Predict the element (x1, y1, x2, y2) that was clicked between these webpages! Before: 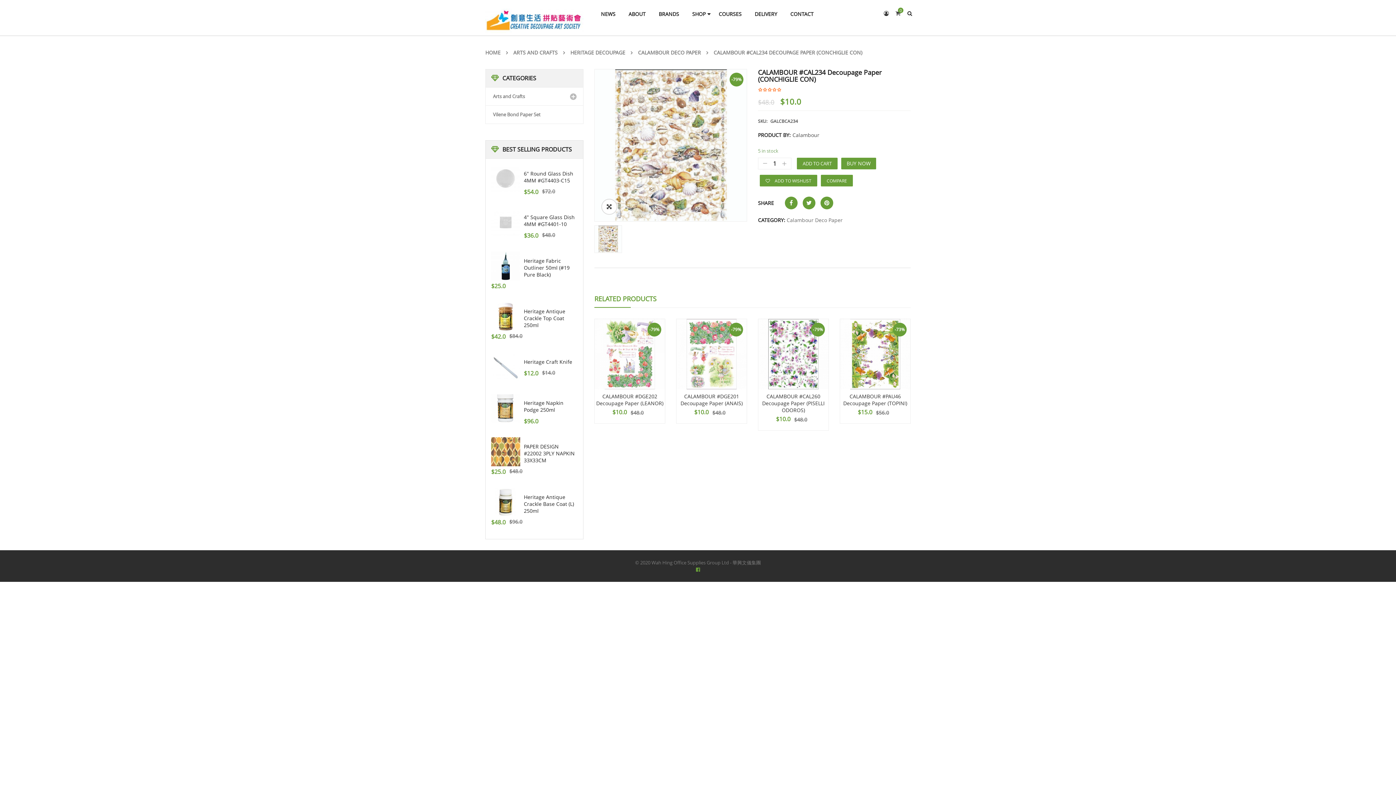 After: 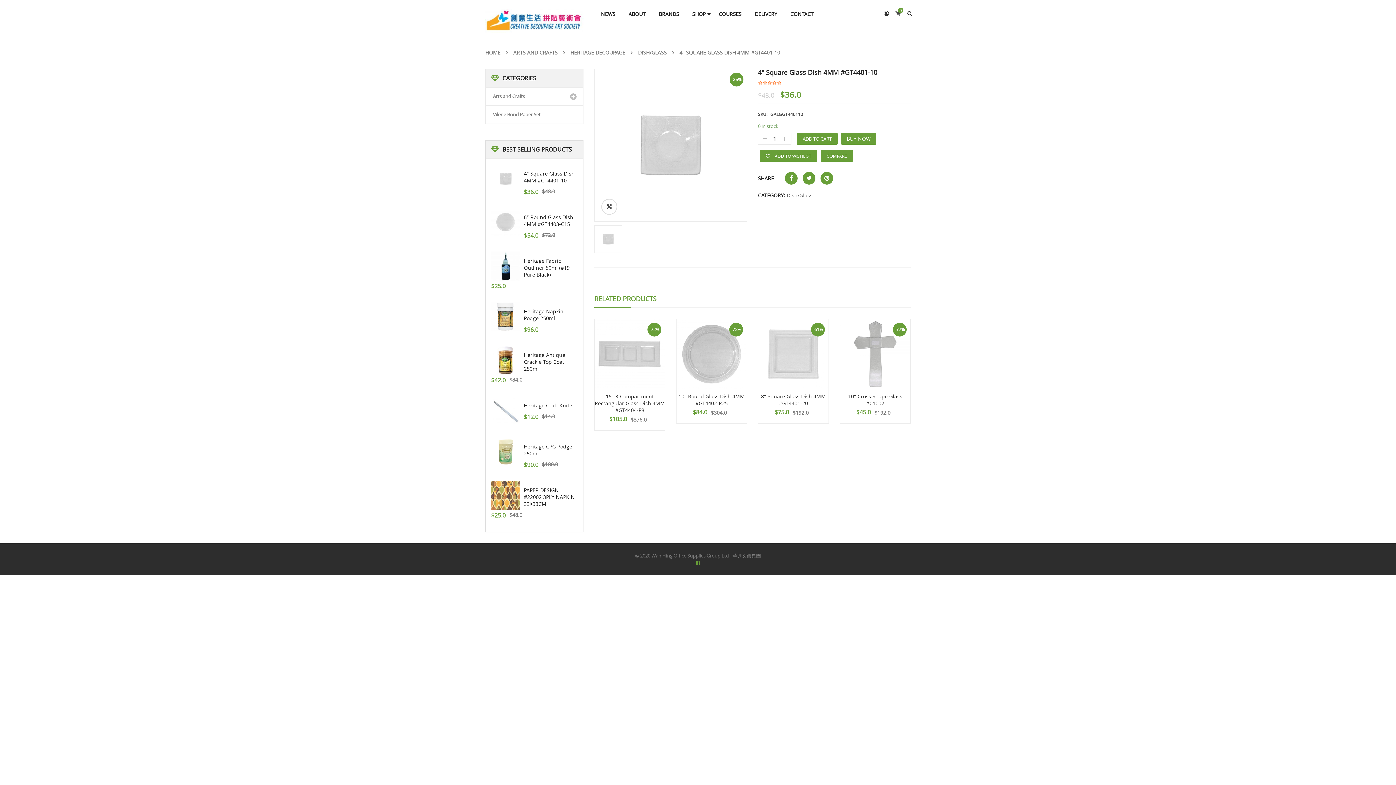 Action: bbox: (491, 207, 520, 236)